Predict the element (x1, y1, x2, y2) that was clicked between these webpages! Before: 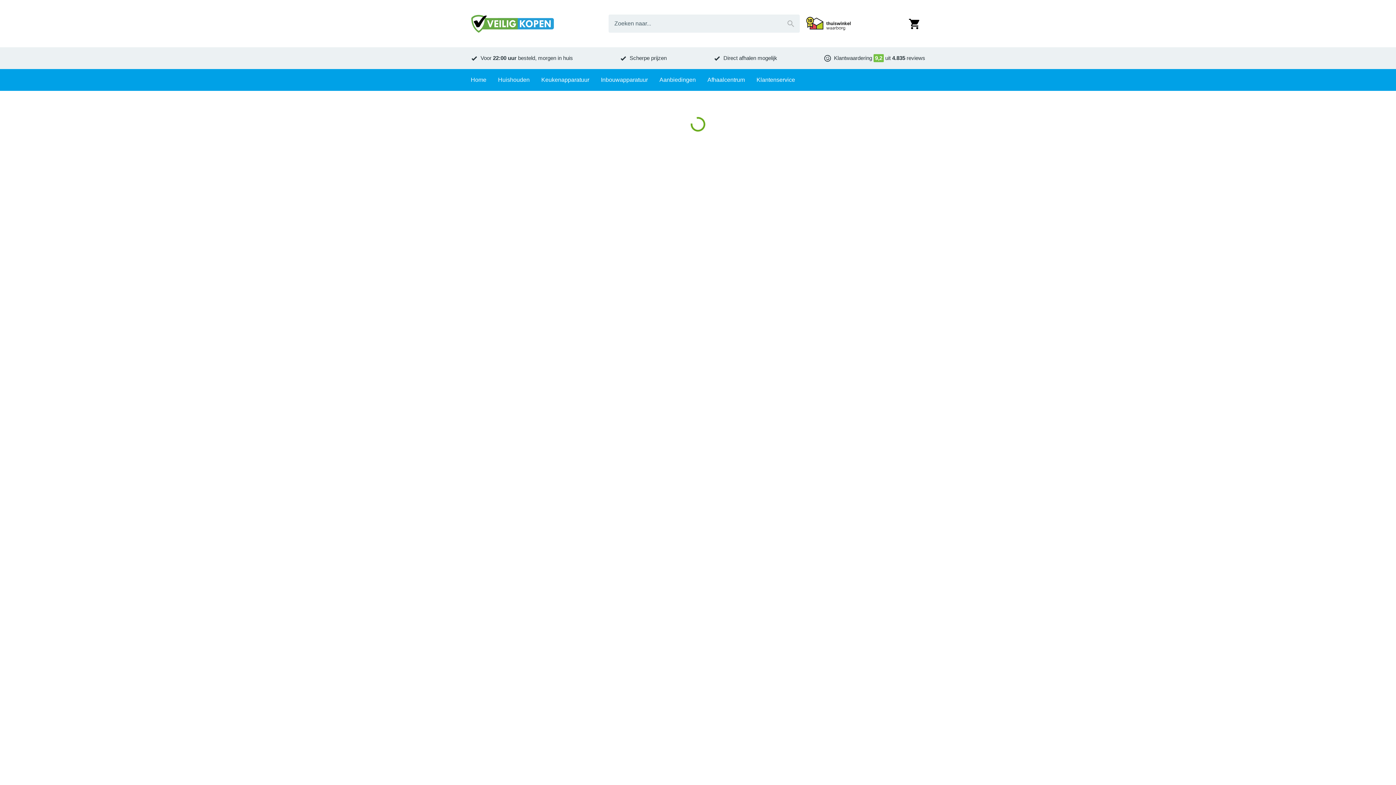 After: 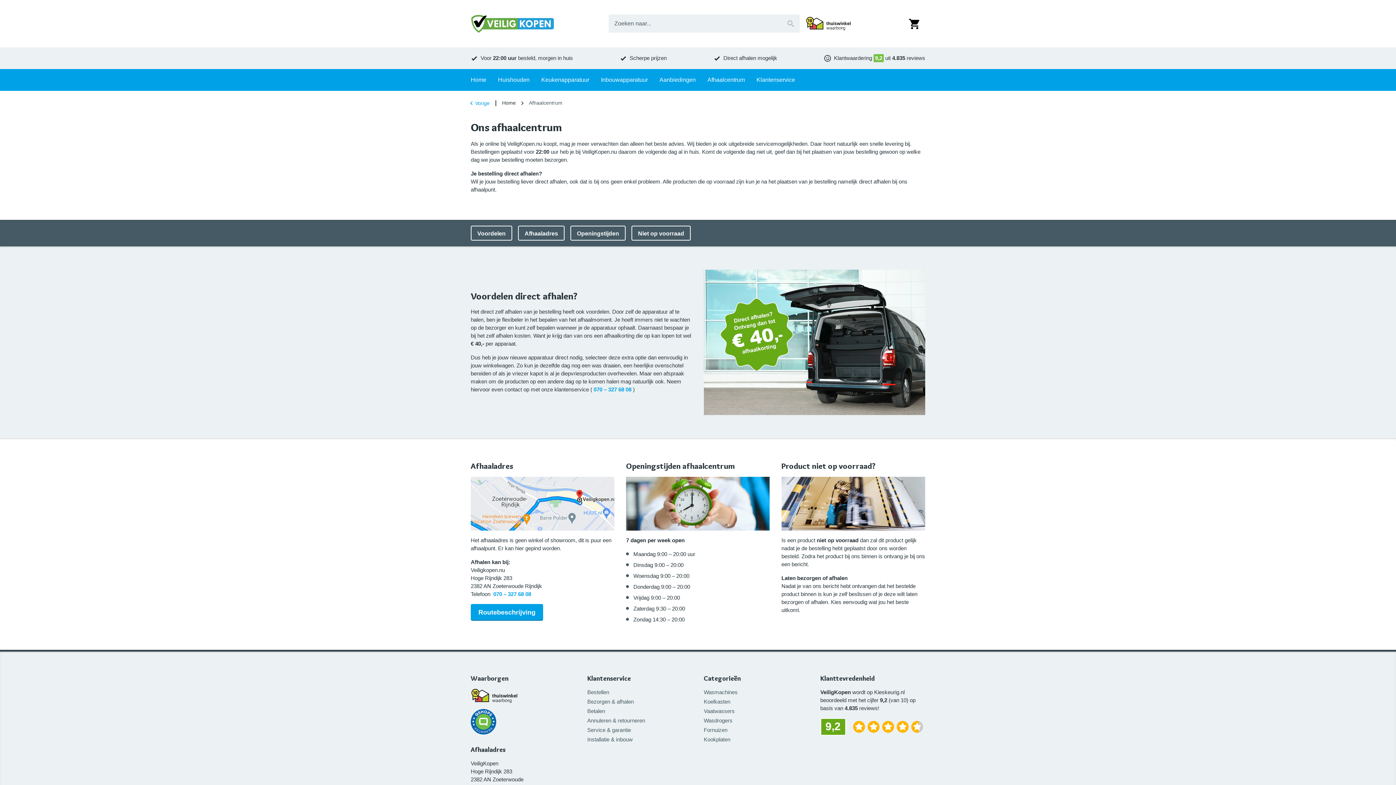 Action: bbox: (707, 69, 745, 90) label: Afhaalcentrum